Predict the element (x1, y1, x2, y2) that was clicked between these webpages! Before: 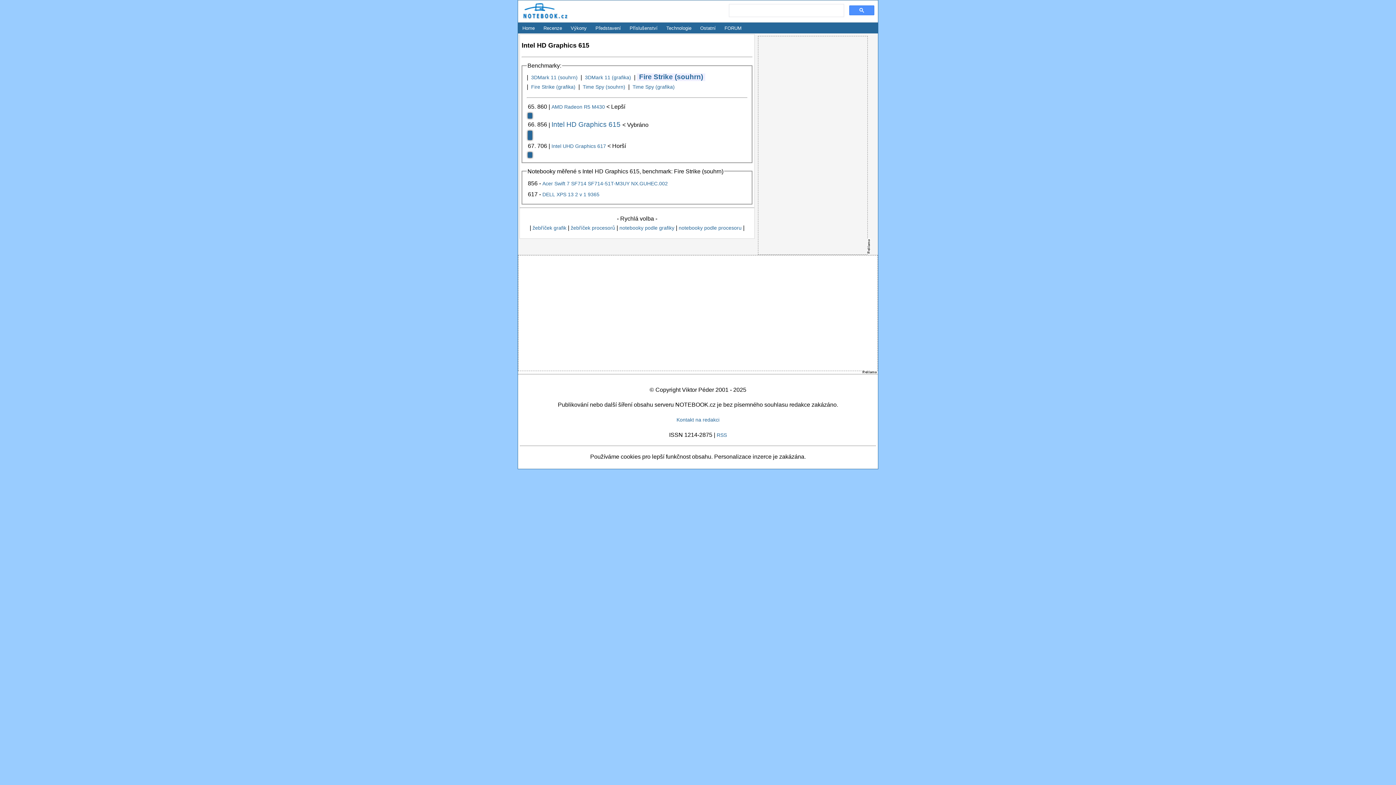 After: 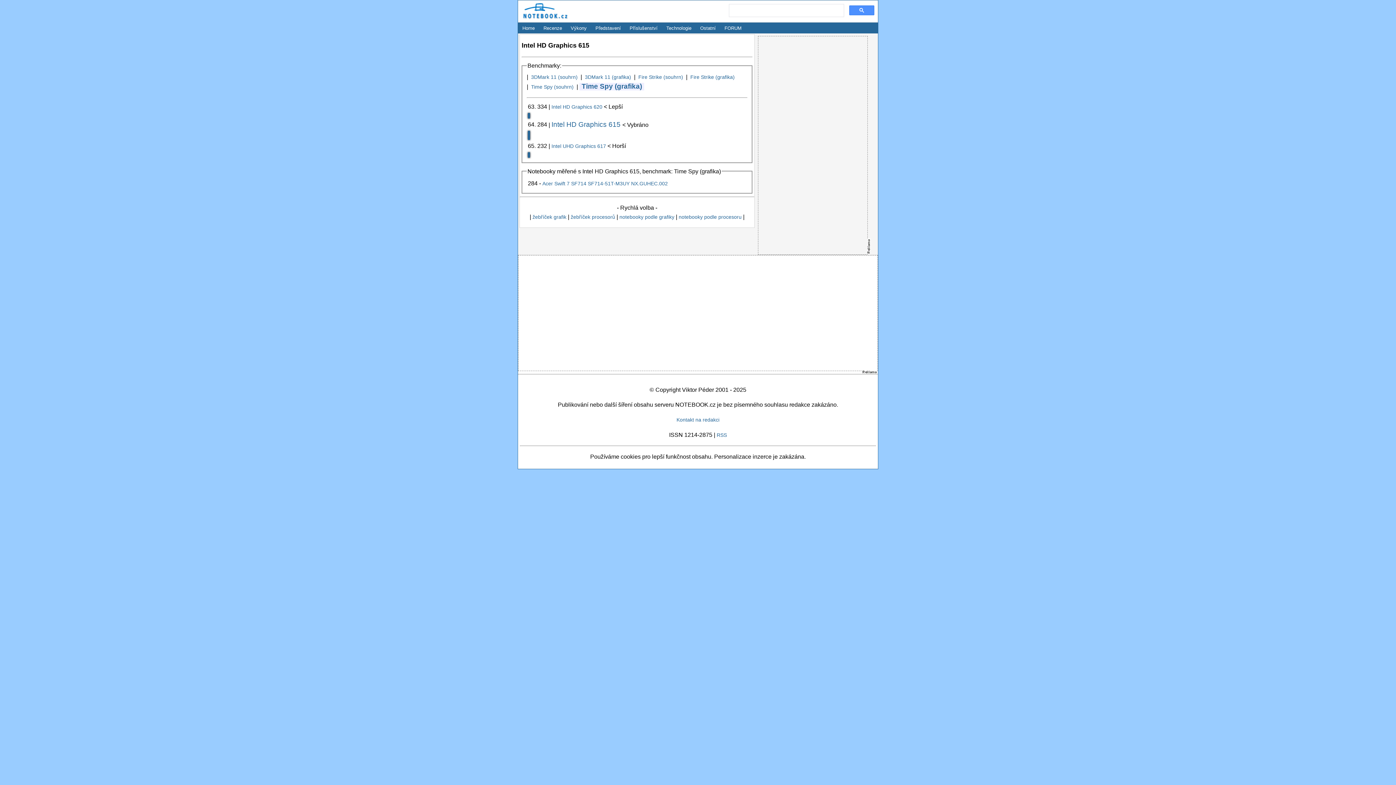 Action: label: Time Spy (grafika) bbox: (632, 83, 674, 89)